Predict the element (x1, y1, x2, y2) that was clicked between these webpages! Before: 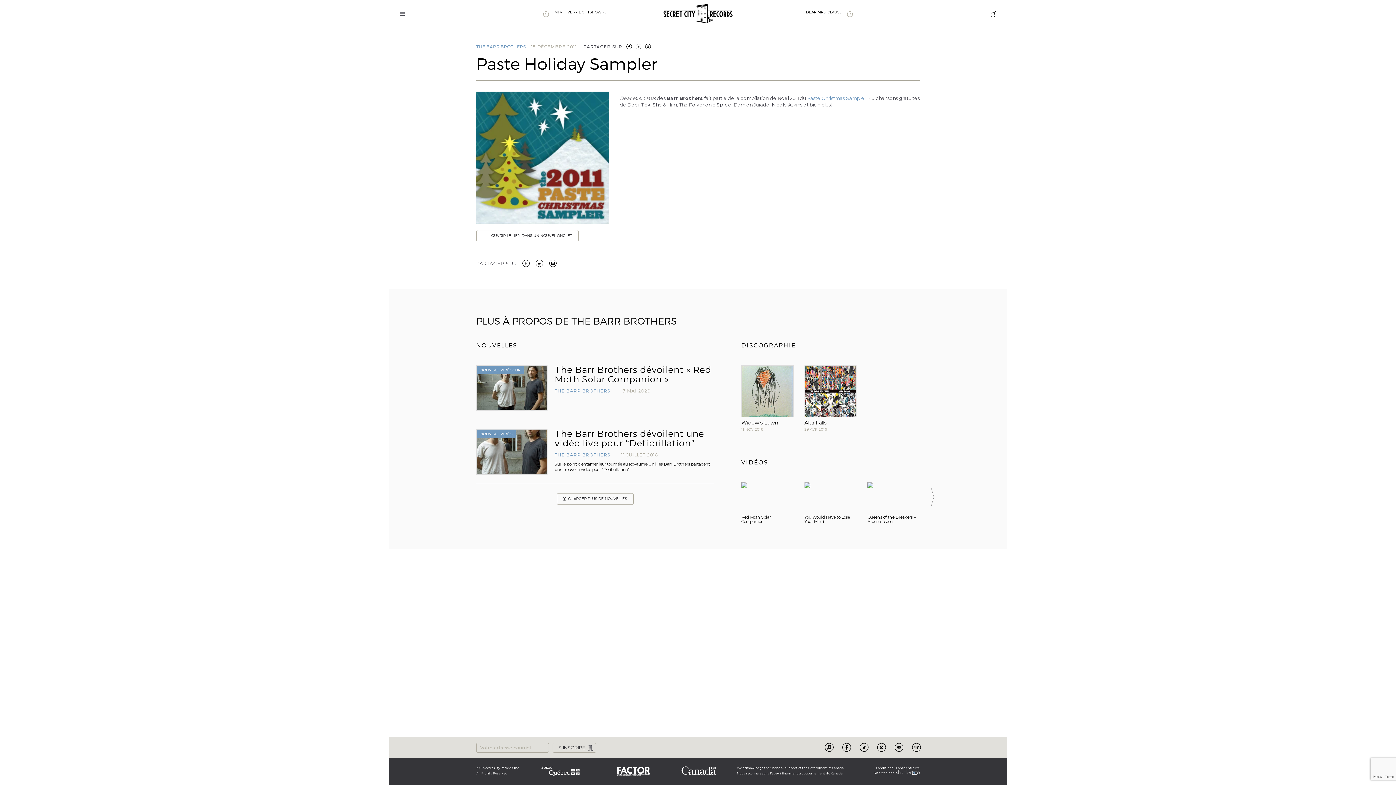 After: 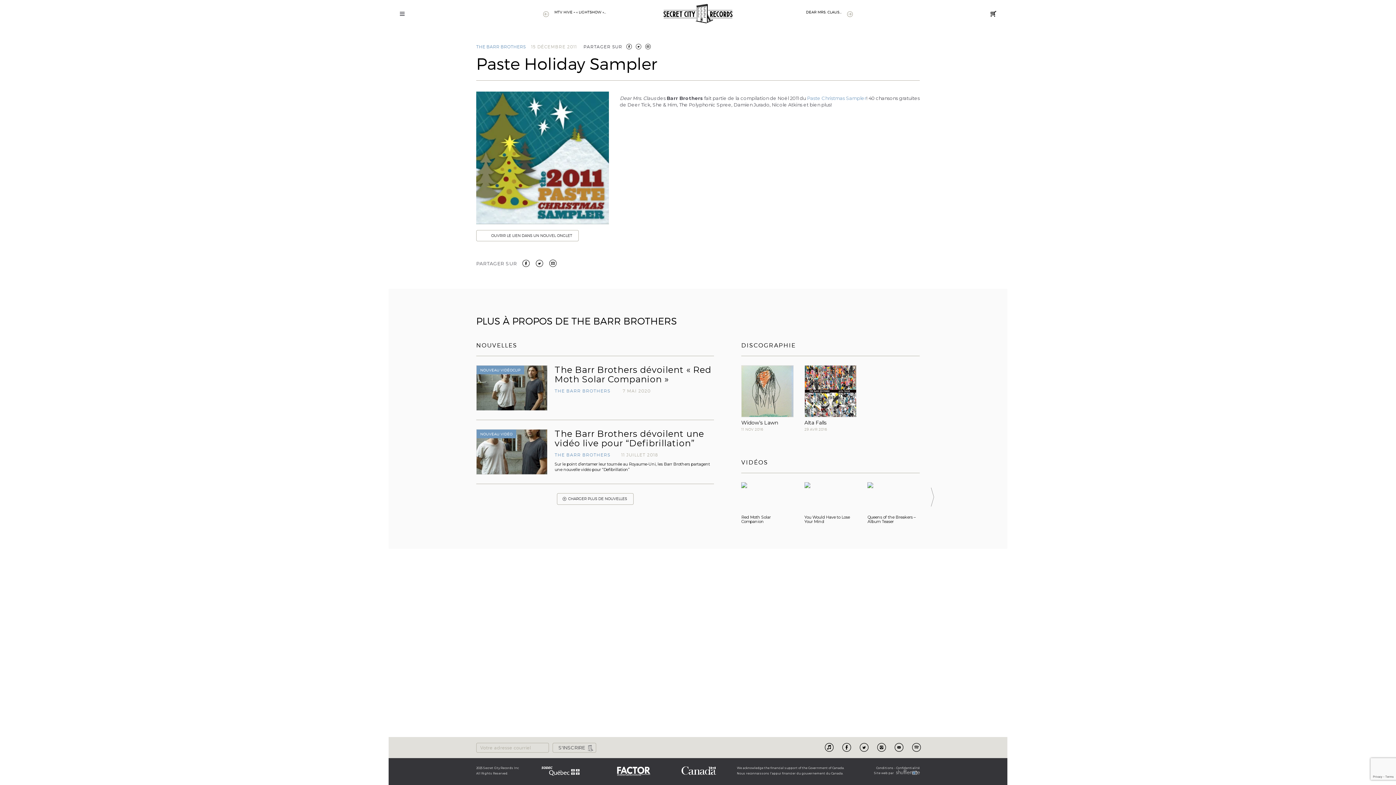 Action: bbox: (520, 260, 532, 265)